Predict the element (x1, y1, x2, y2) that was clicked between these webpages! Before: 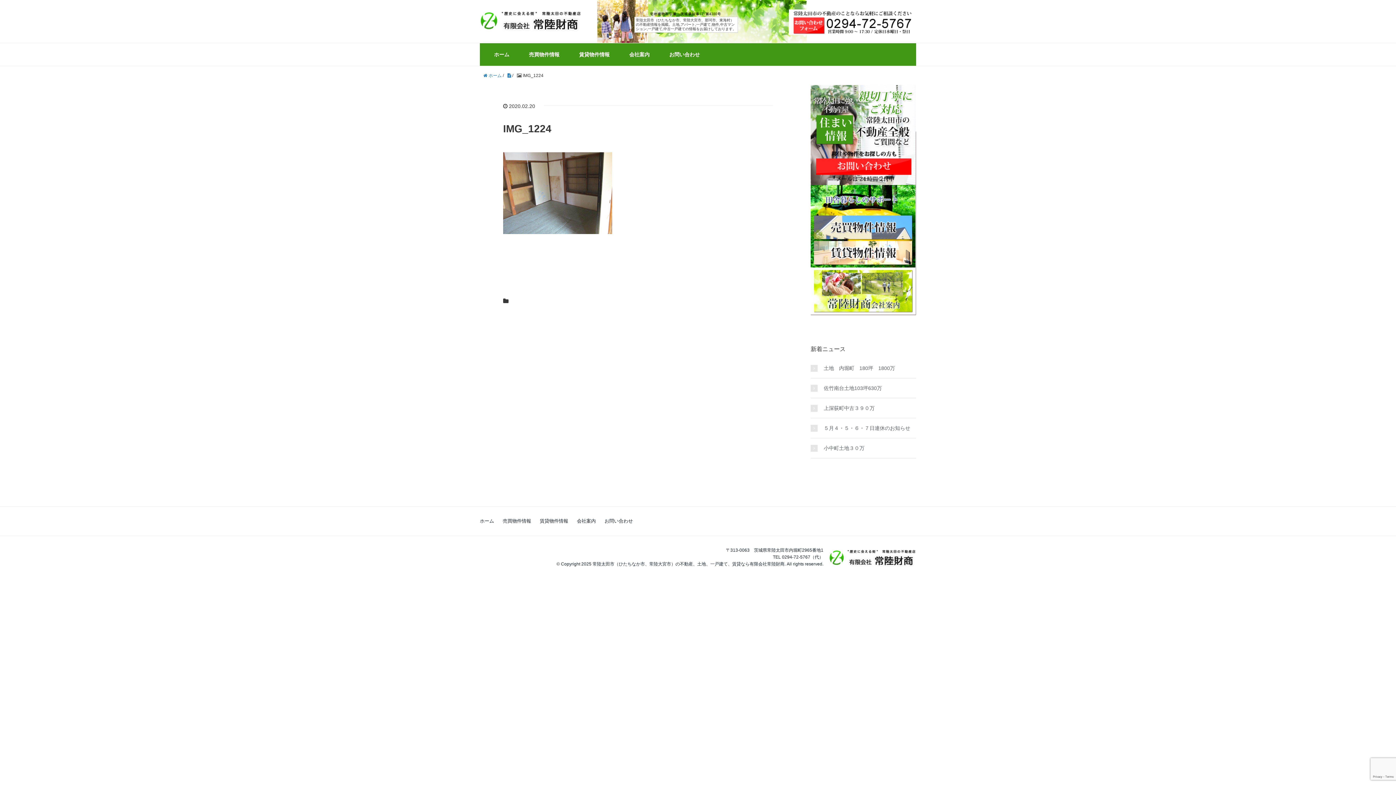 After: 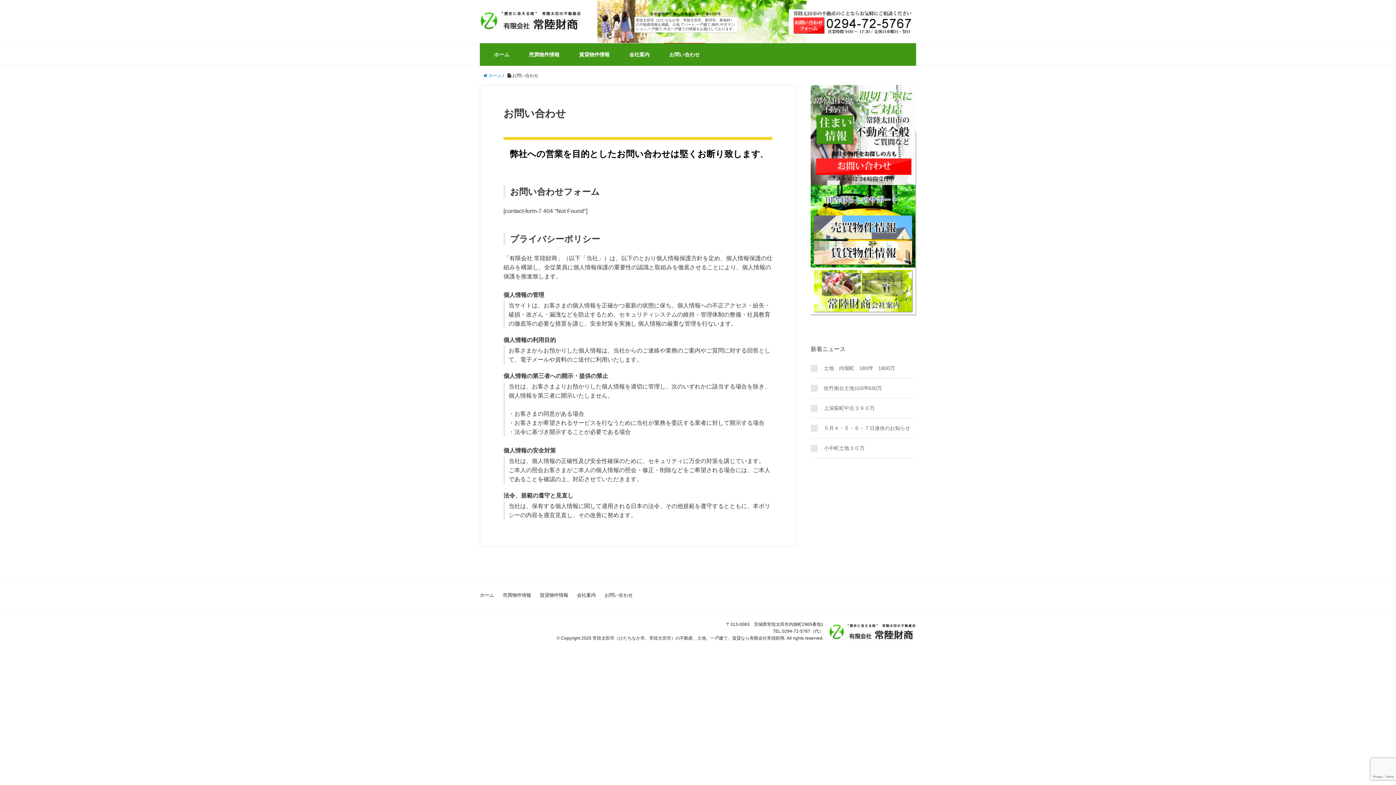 Action: bbox: (810, 131, 916, 137)